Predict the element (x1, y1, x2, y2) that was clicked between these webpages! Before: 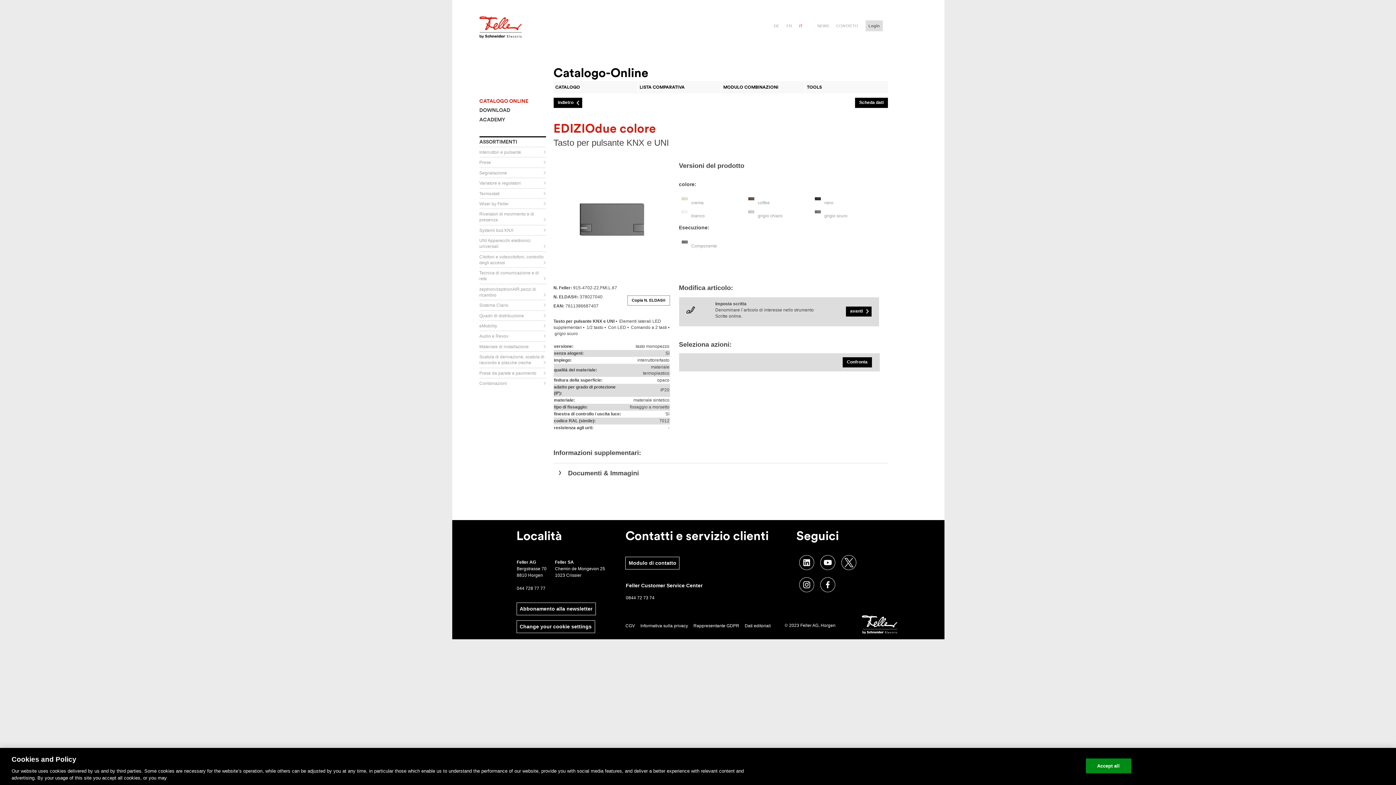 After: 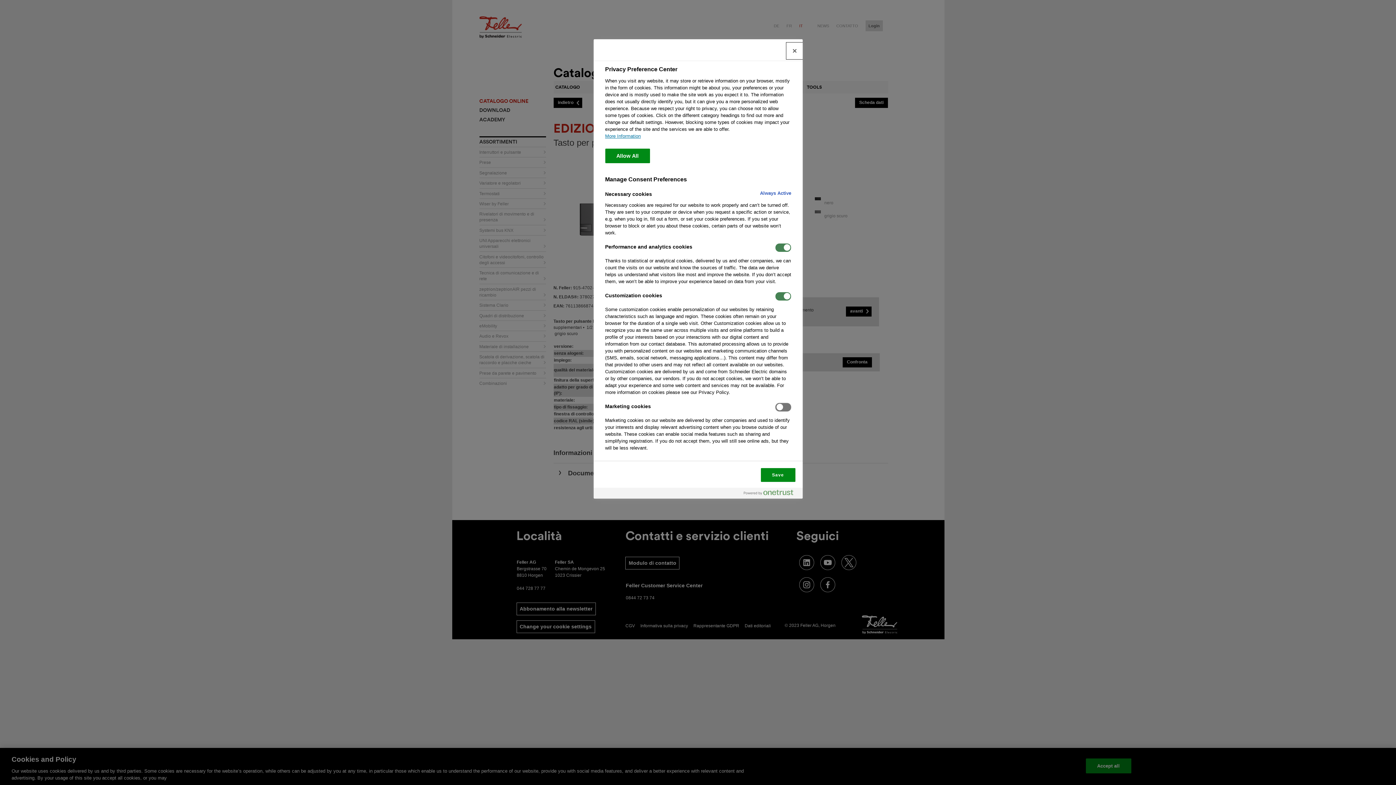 Action: bbox: (1014, 759, 1079, 773) label: Change your cookie settings